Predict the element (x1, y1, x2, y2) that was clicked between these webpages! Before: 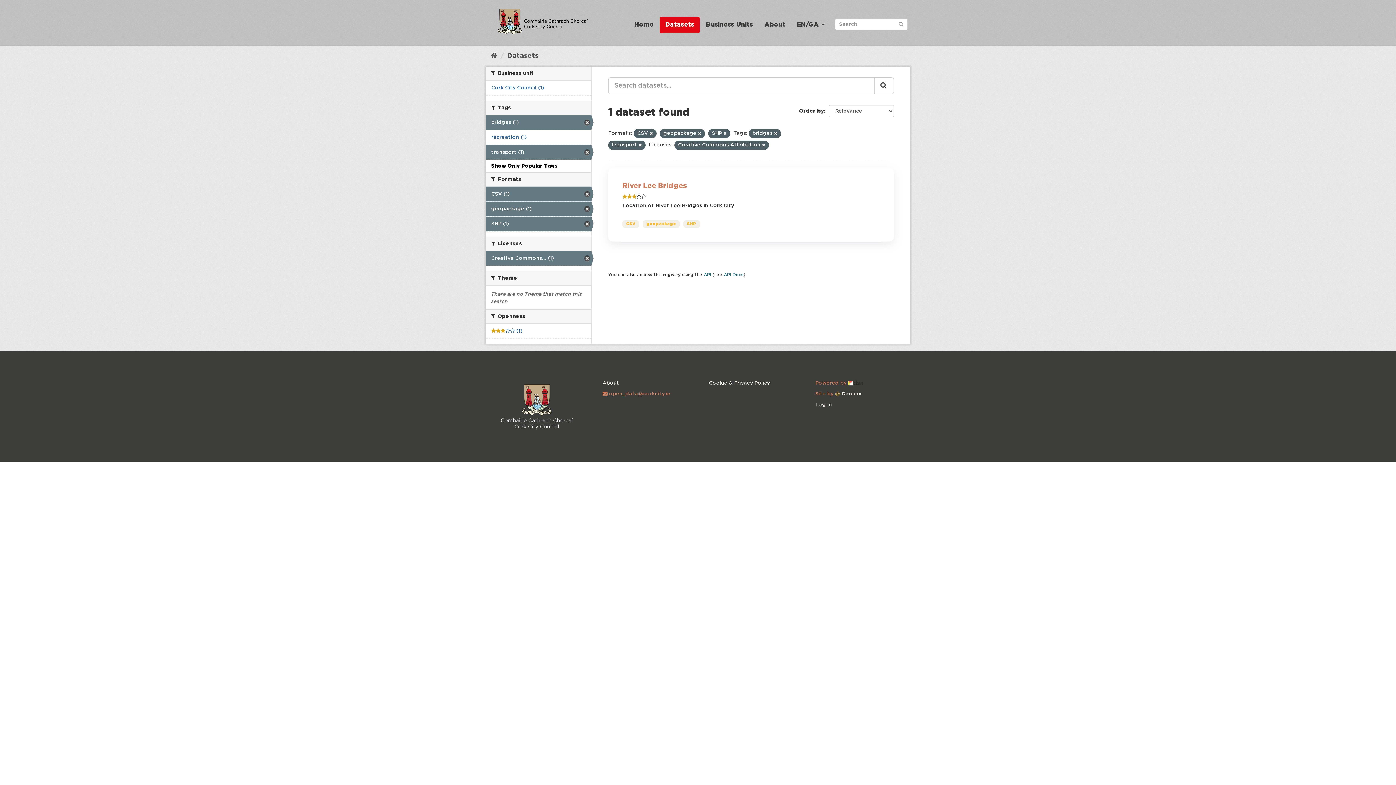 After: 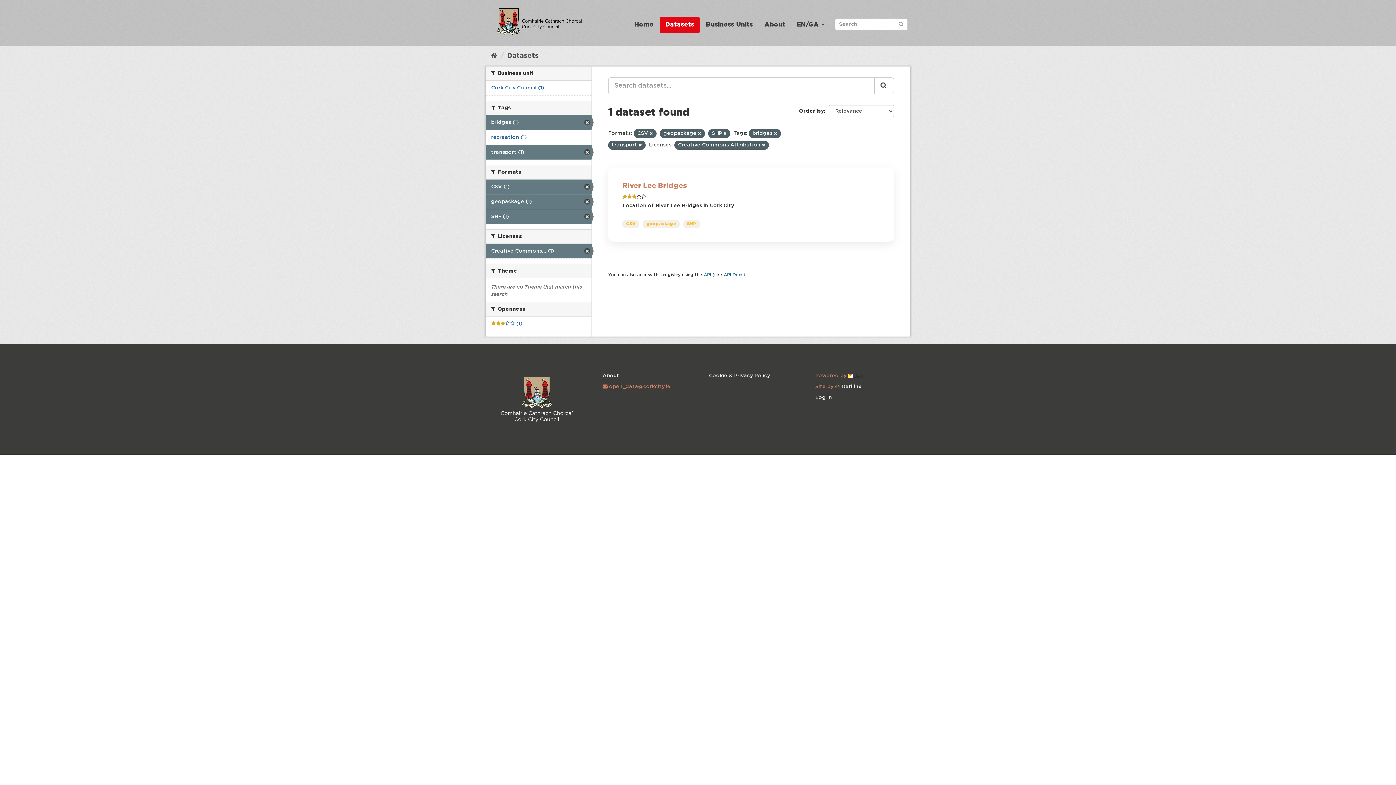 Action: label: Submit bbox: (874, 77, 894, 94)